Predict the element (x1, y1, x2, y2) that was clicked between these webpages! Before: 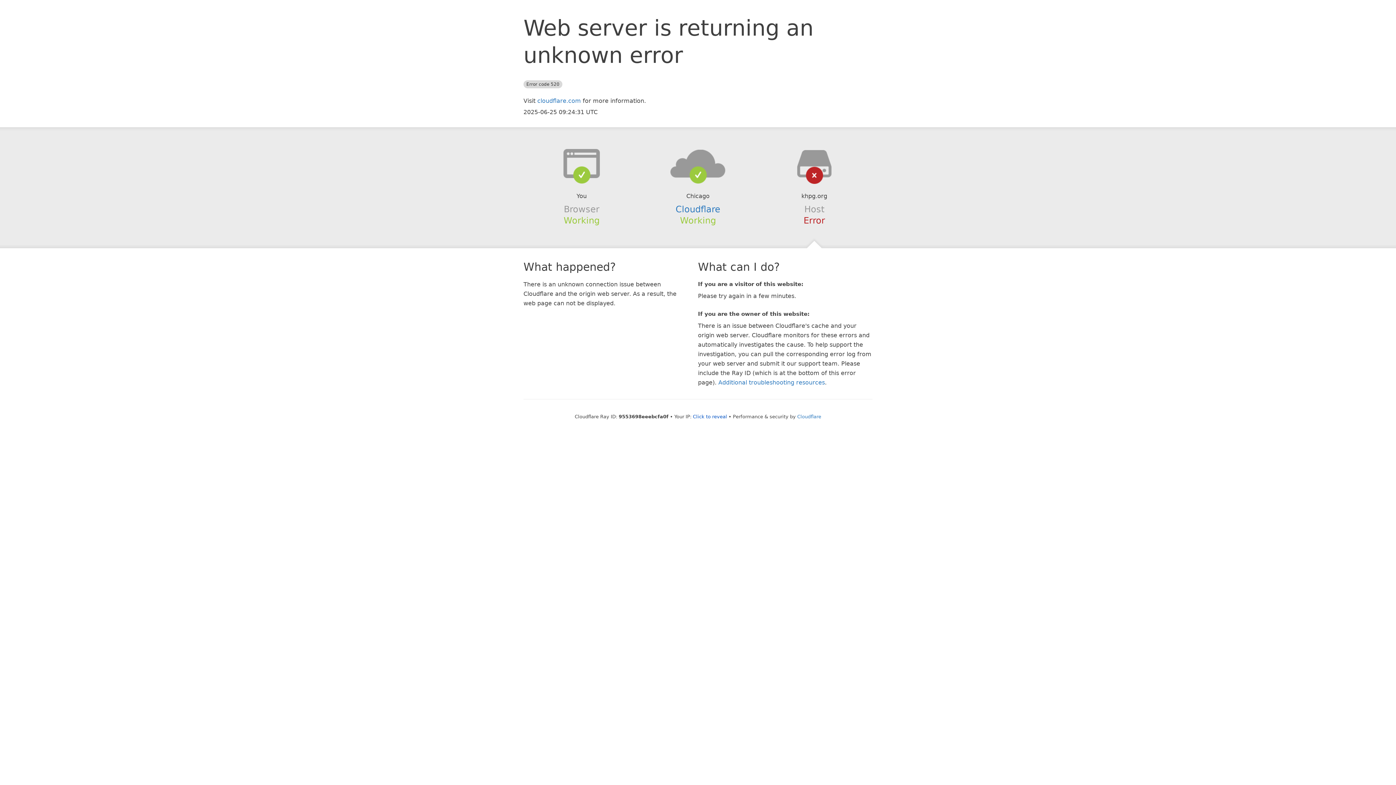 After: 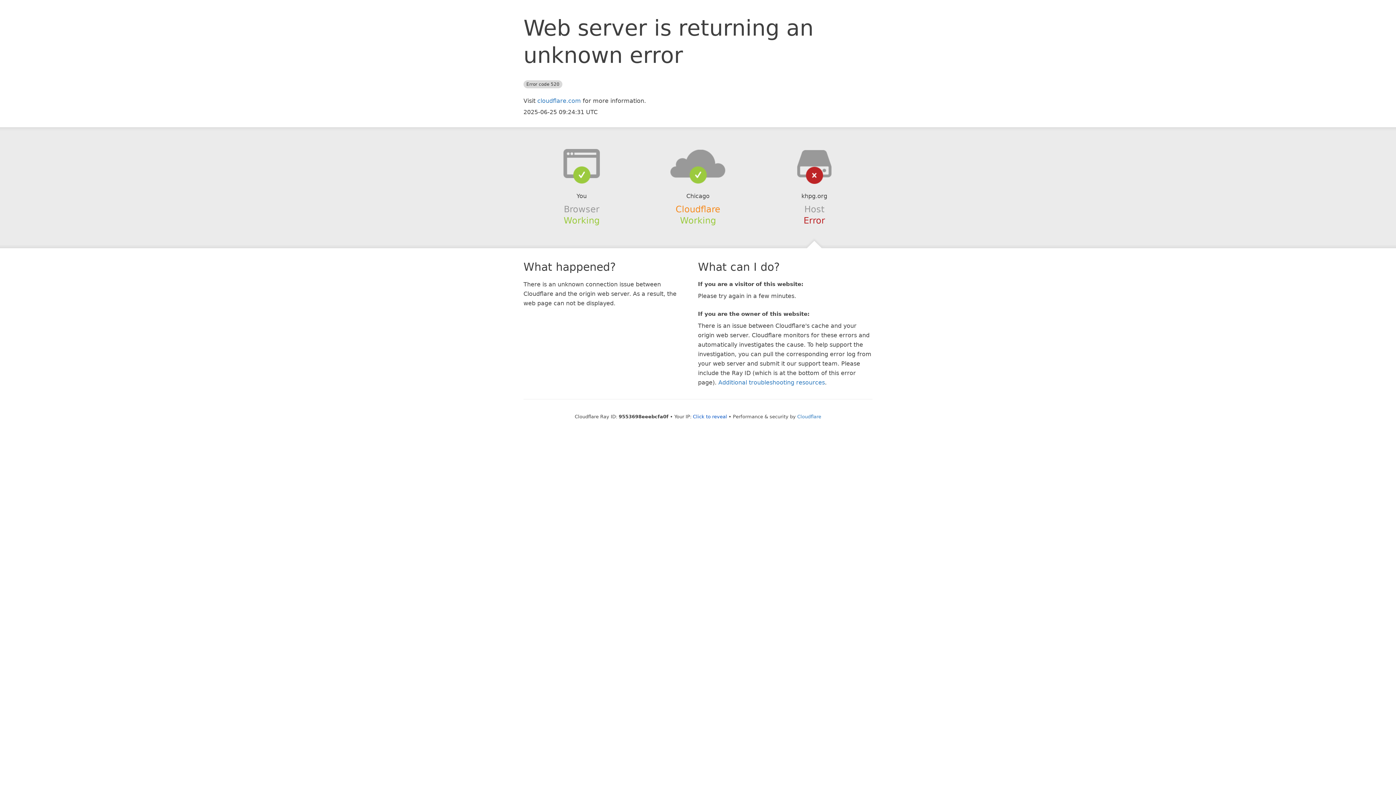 Action: bbox: (675, 204, 720, 214) label: Cloudflare